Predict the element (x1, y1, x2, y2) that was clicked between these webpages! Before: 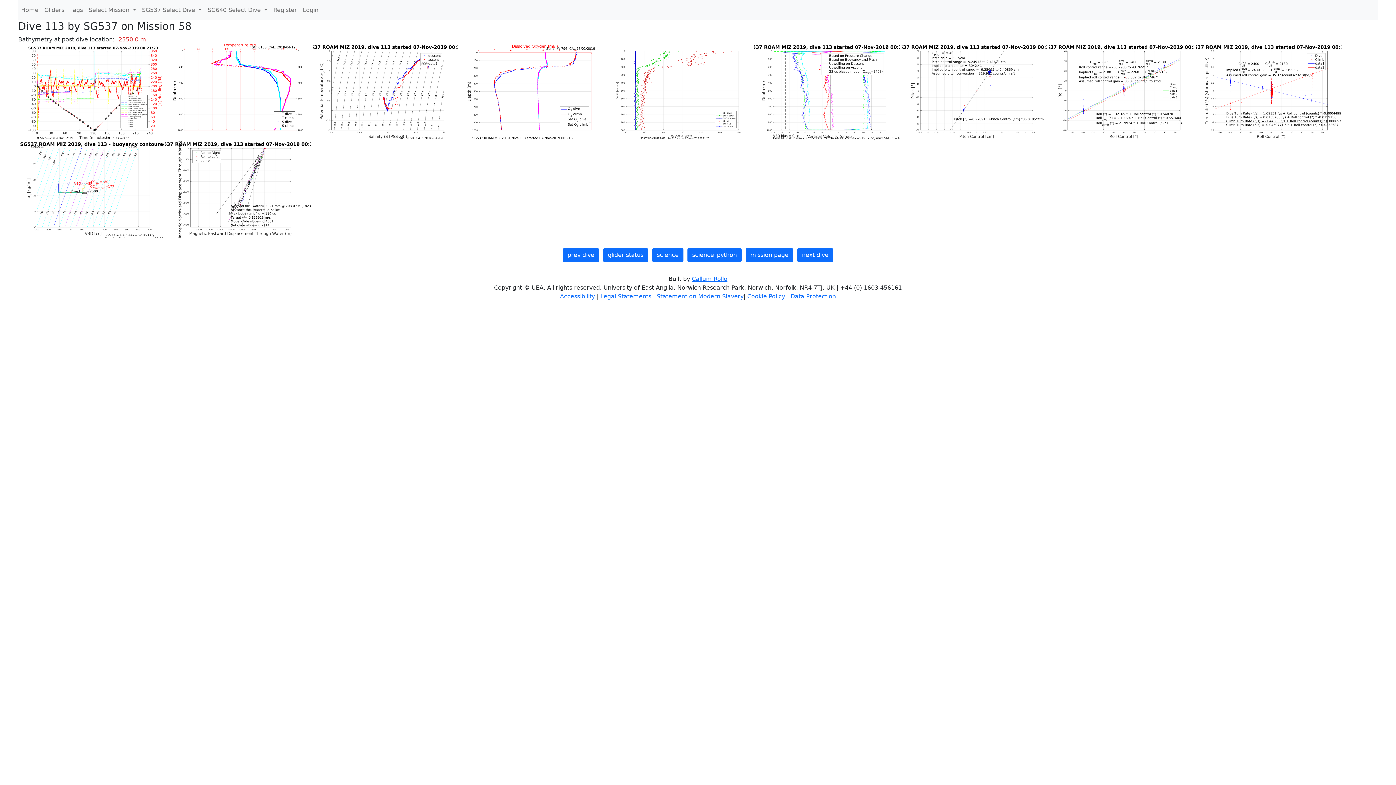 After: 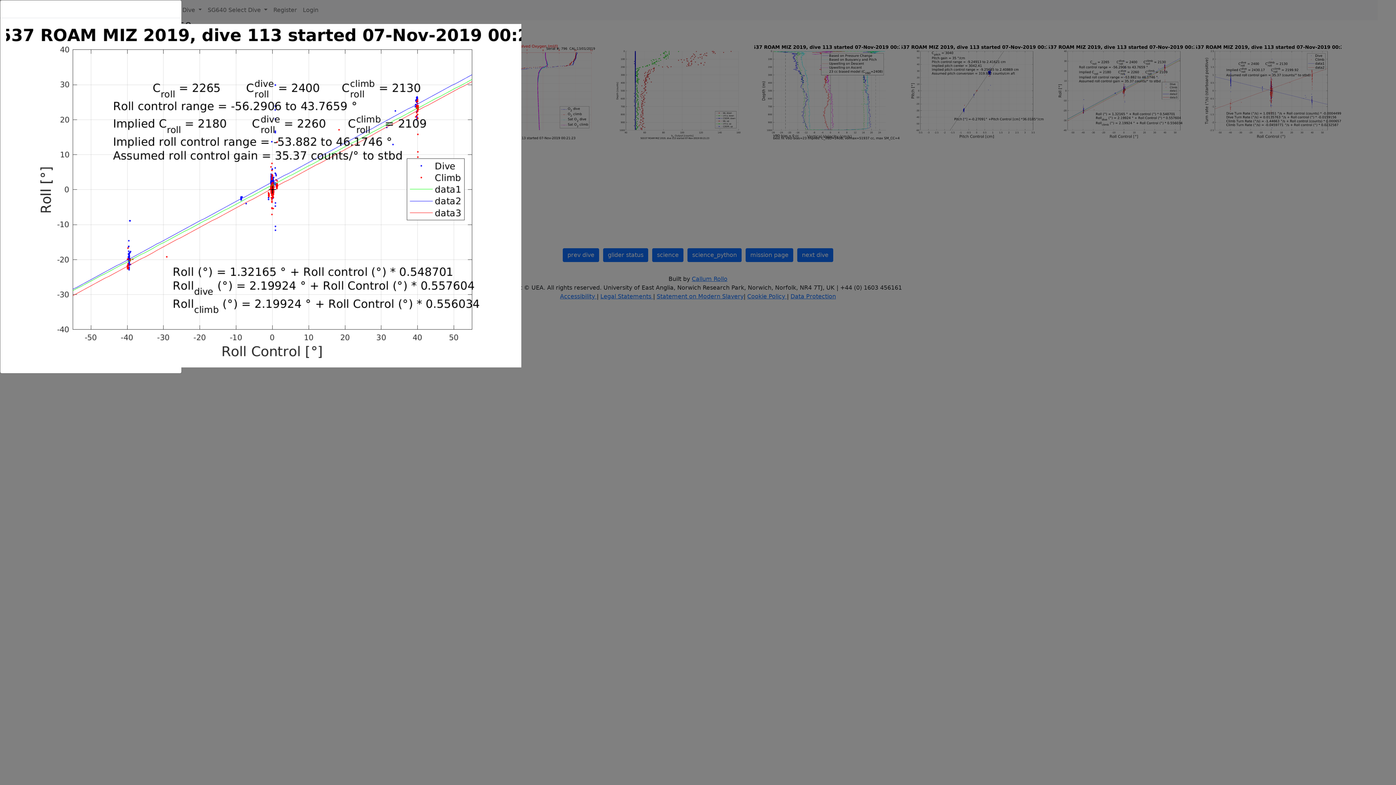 Action: label:   bbox: (1049, 88, 1196, 95)